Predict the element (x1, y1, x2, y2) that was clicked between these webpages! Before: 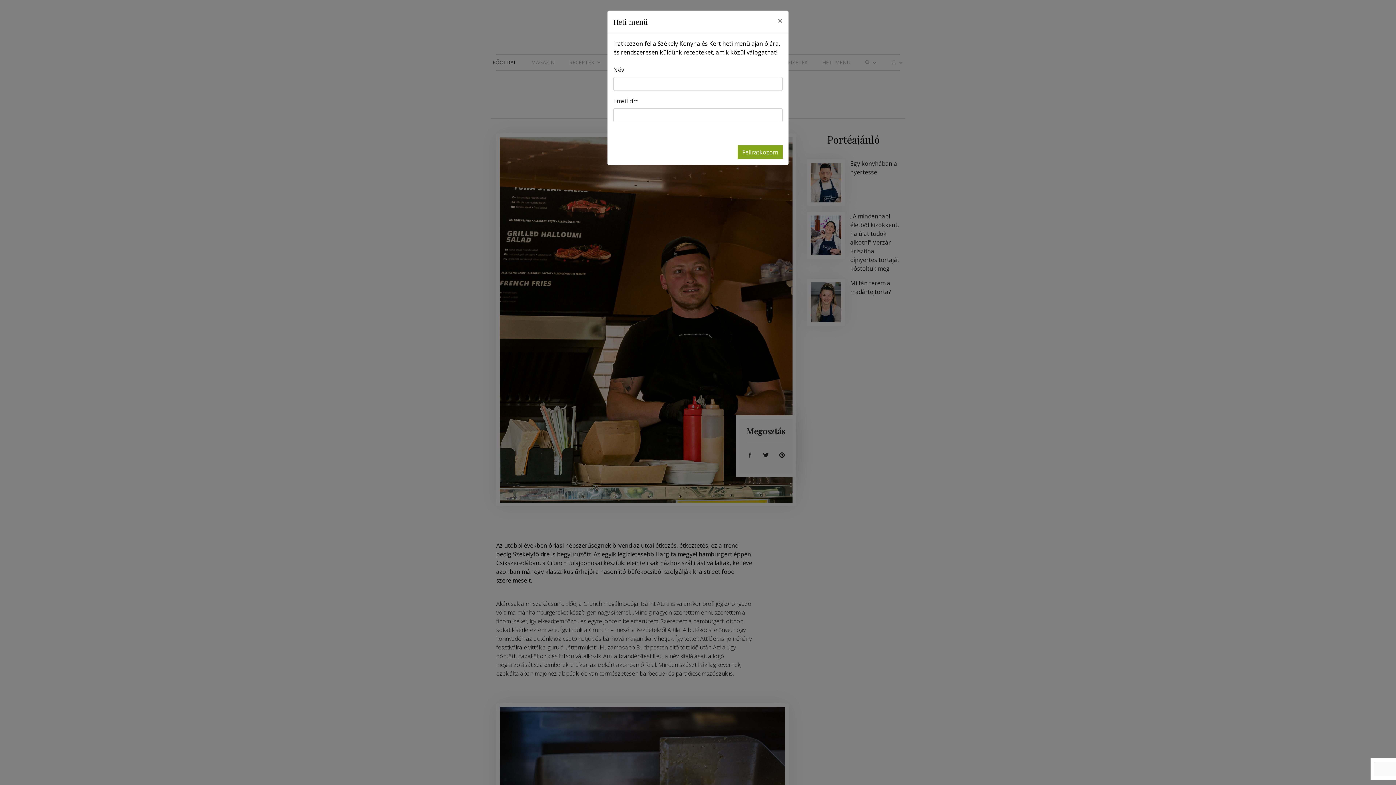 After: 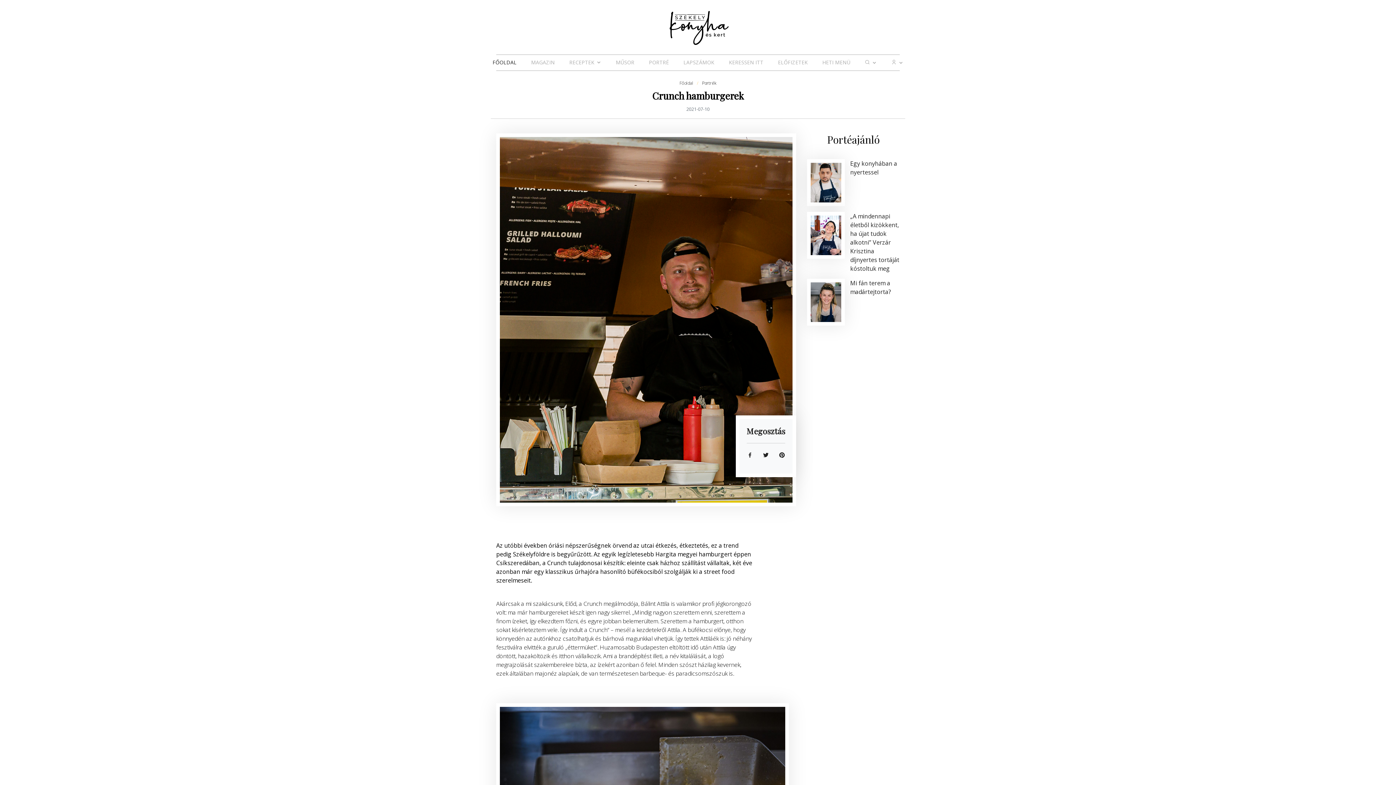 Action: bbox: (772, 10, 788, 30) label: Close